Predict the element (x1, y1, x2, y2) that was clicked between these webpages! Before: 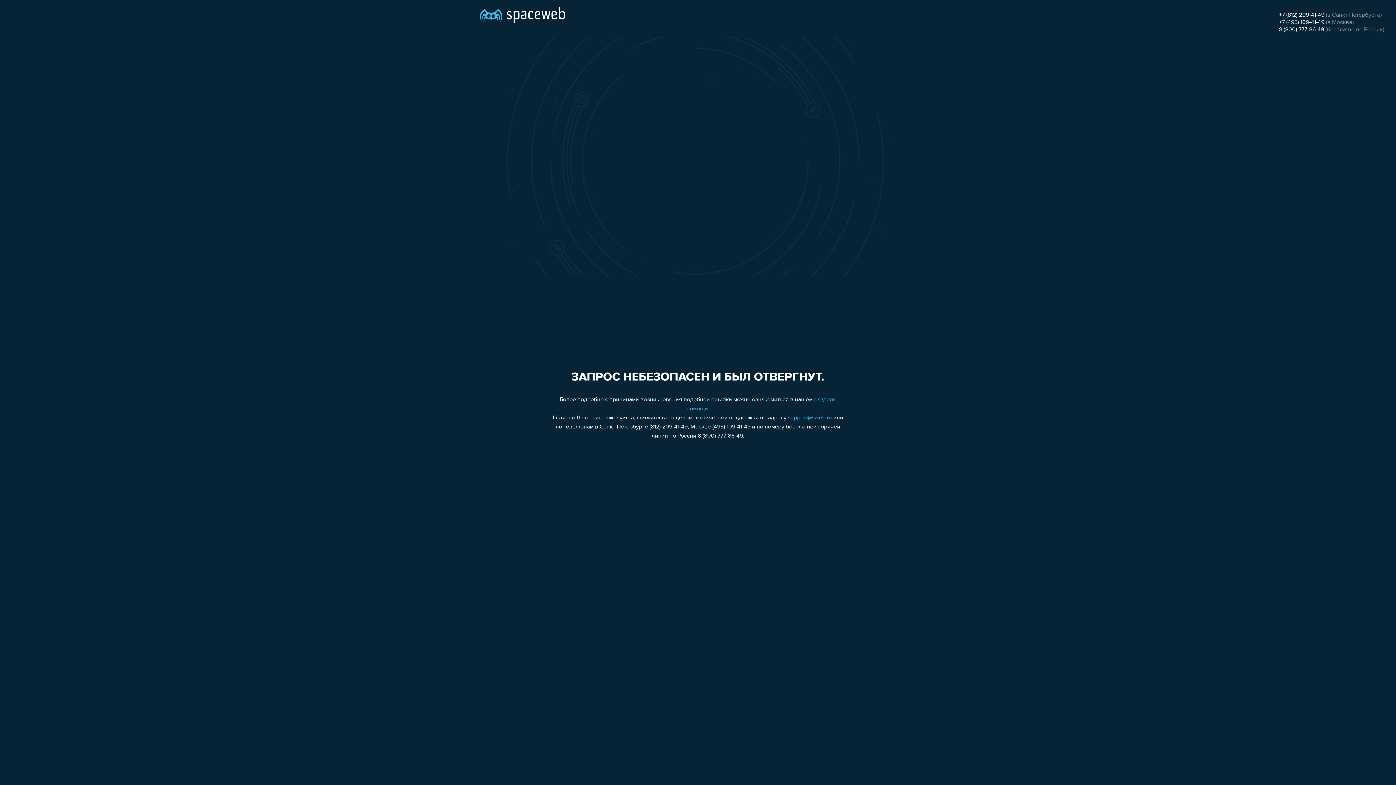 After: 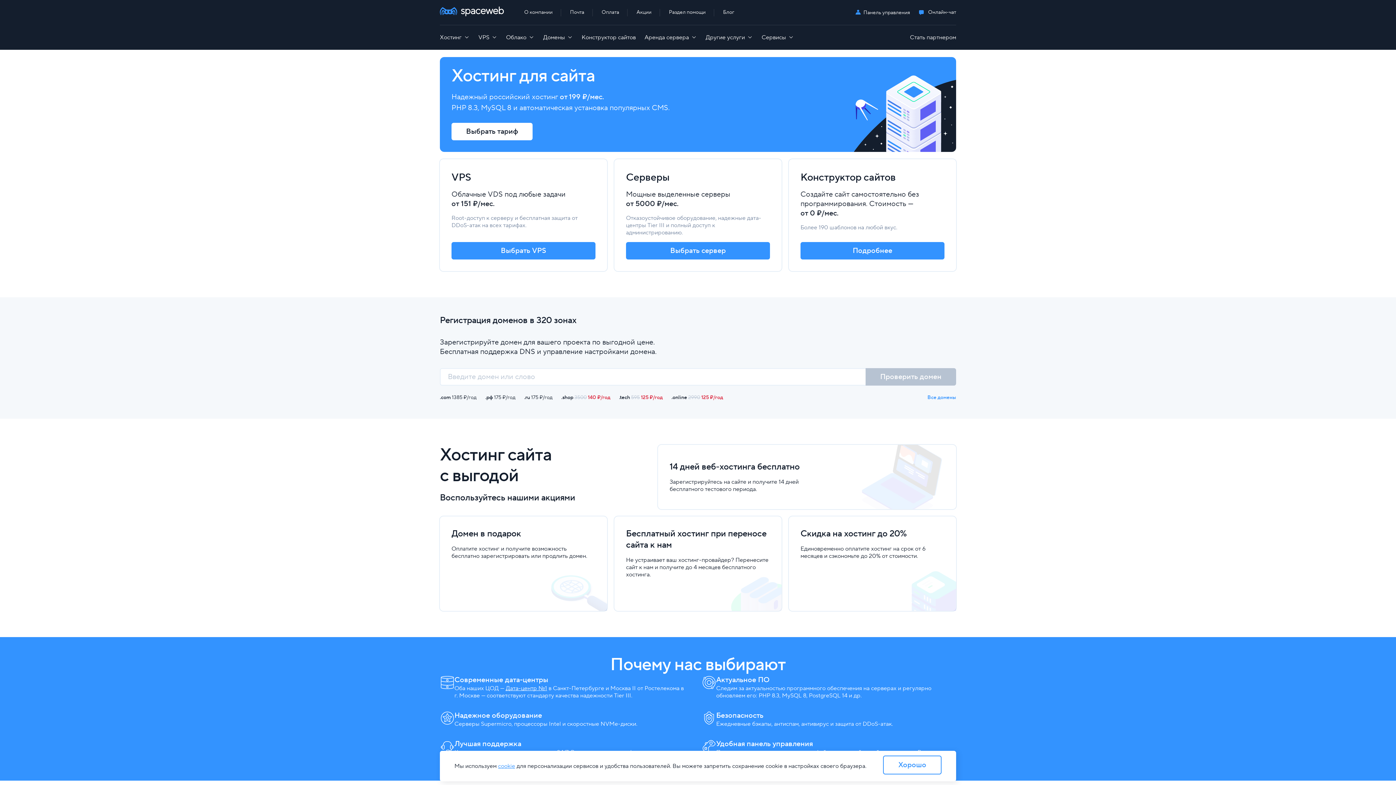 Action: bbox: (480, 0, 565, 25)